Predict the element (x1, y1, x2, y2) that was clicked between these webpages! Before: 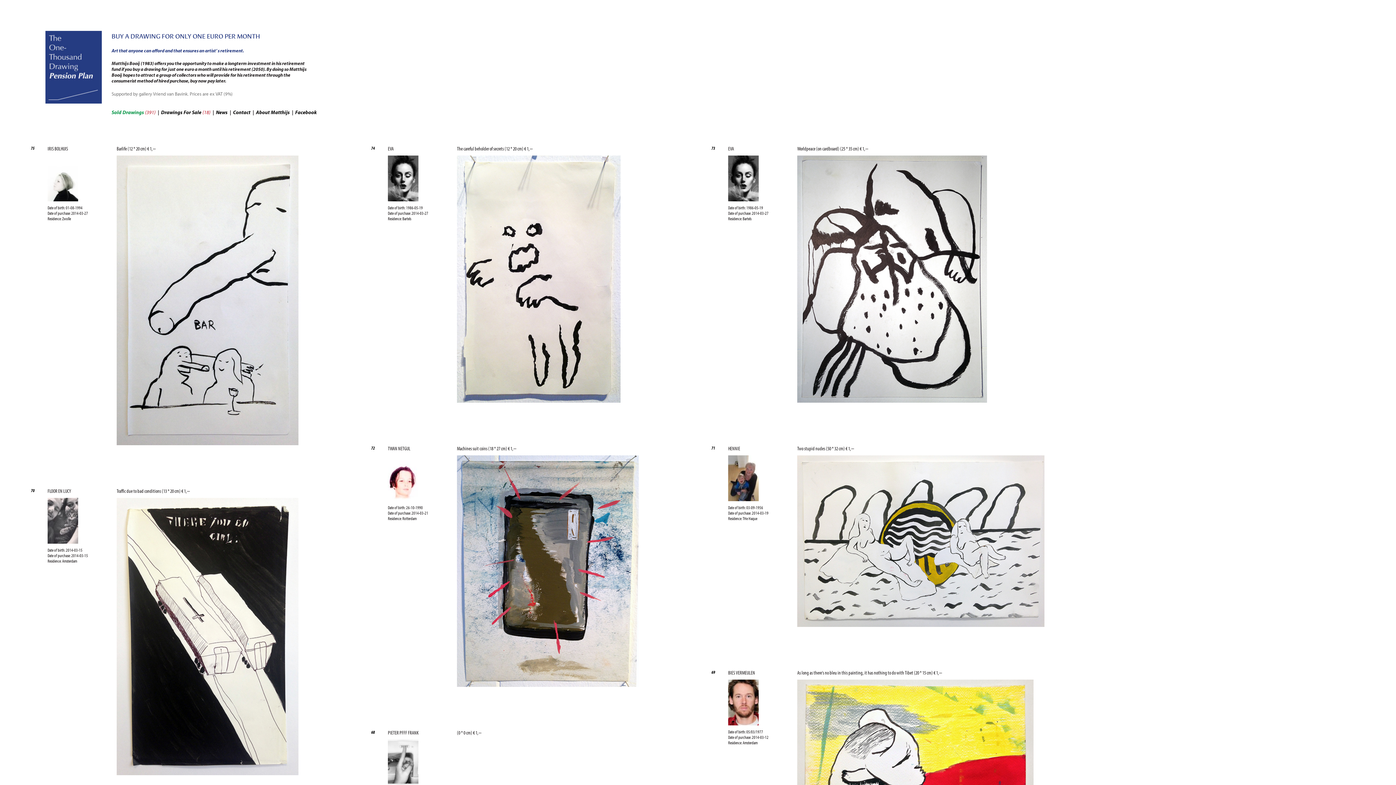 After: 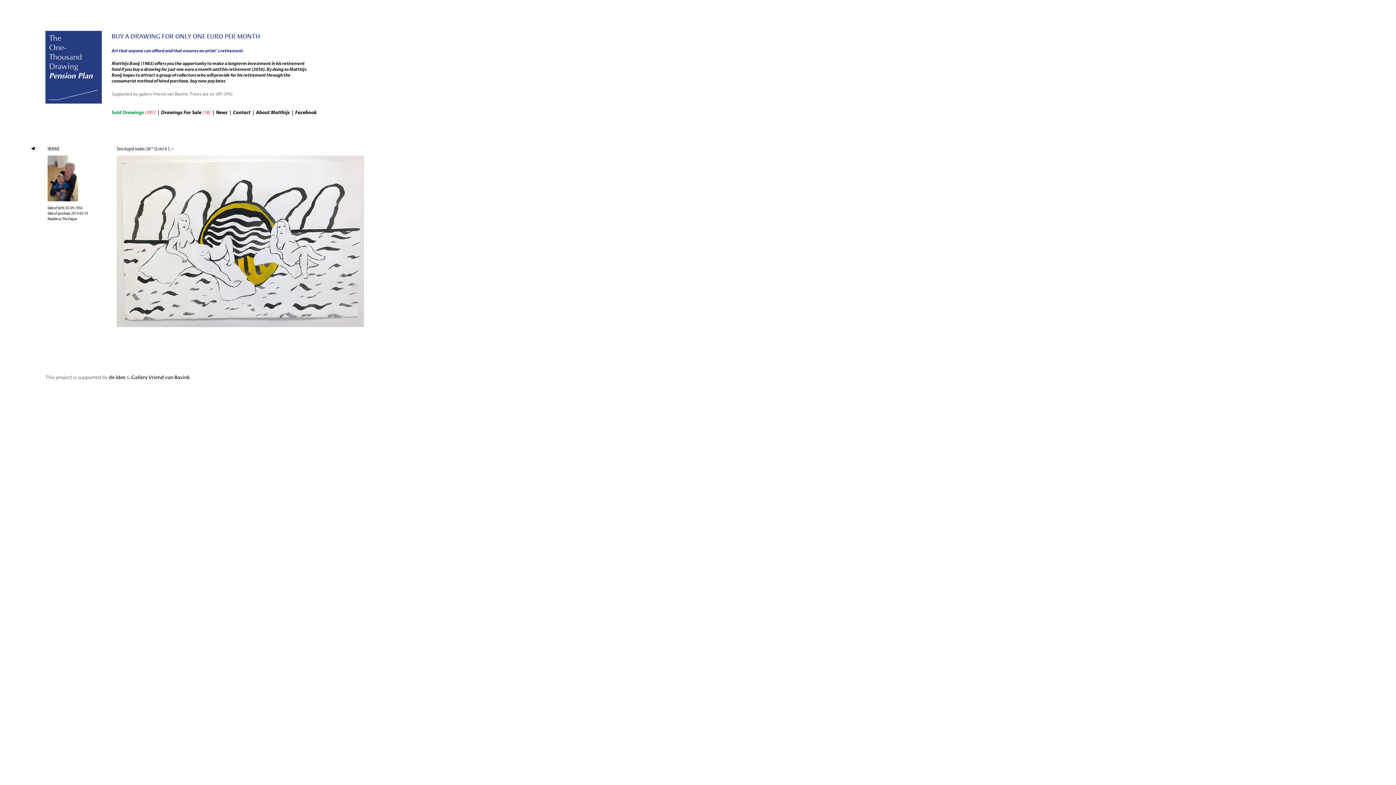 Action: bbox: (711, 445, 715, 450) label: 71